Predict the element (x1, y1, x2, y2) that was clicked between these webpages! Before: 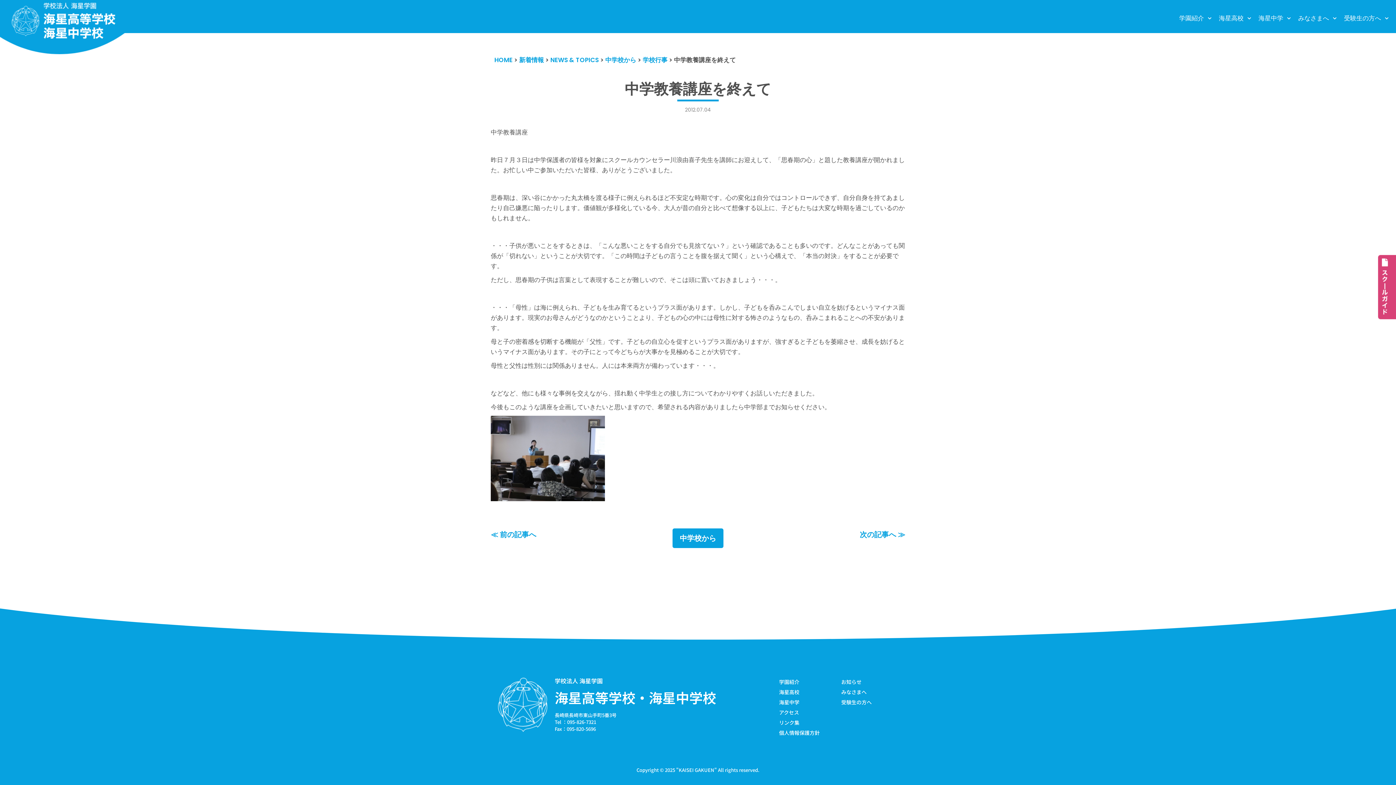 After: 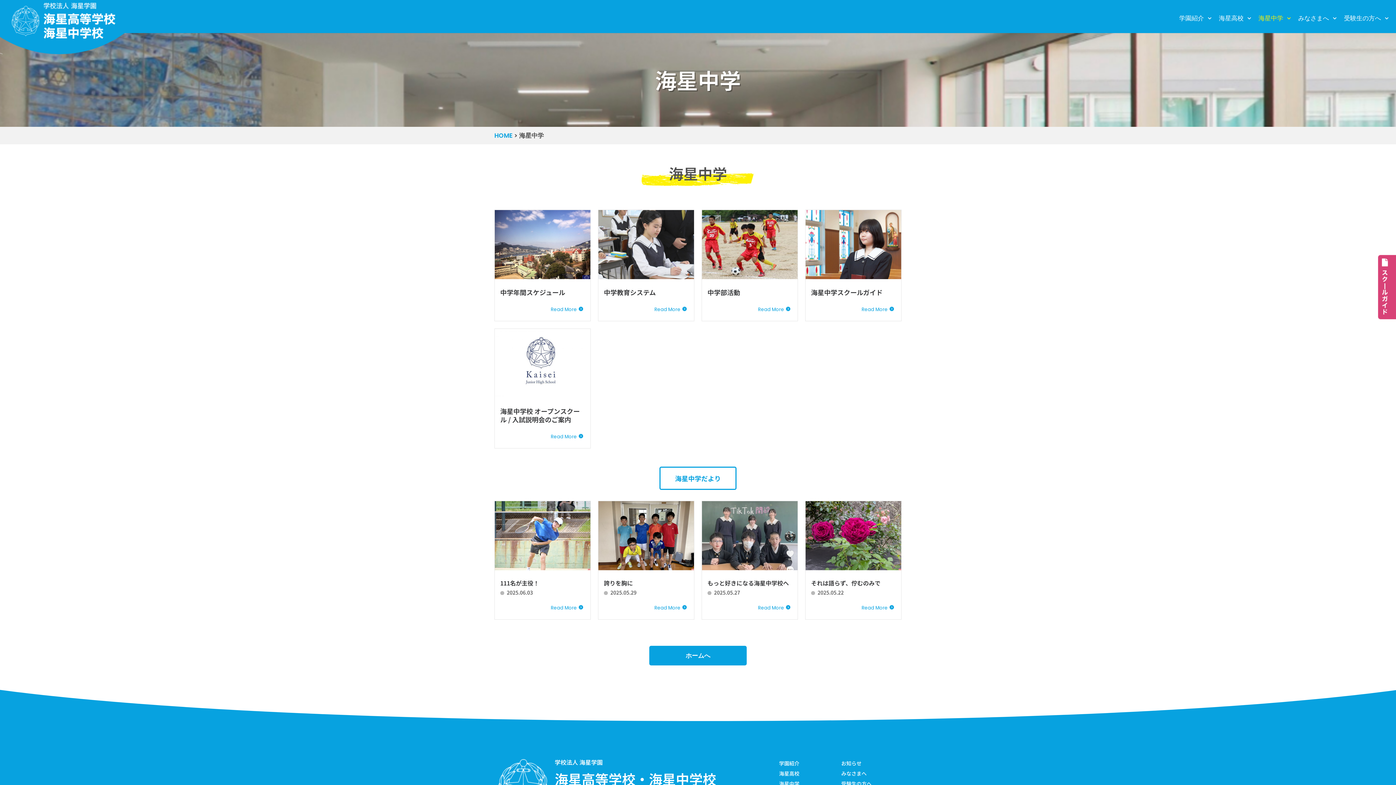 Action: label: 海星中学 bbox: (1258, 13, 1293, 23)